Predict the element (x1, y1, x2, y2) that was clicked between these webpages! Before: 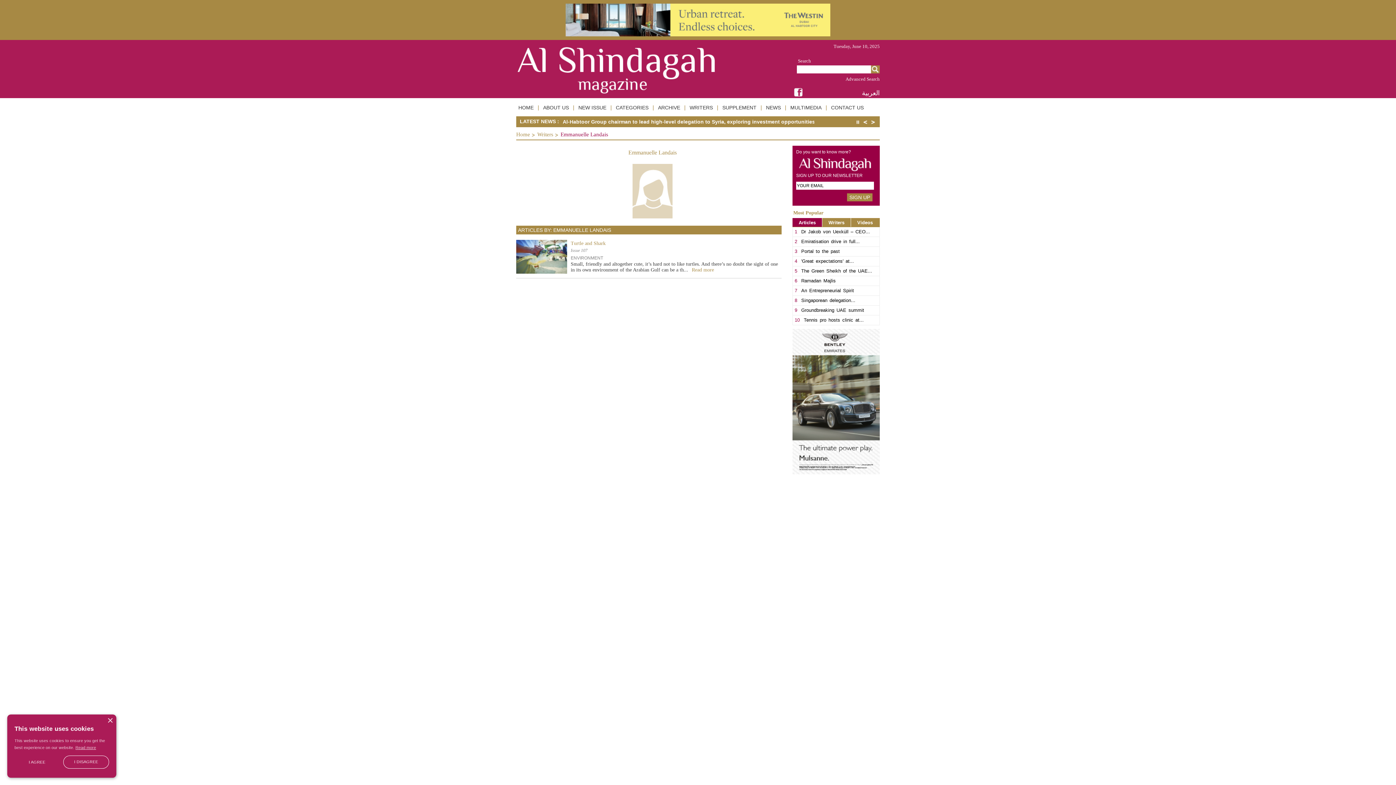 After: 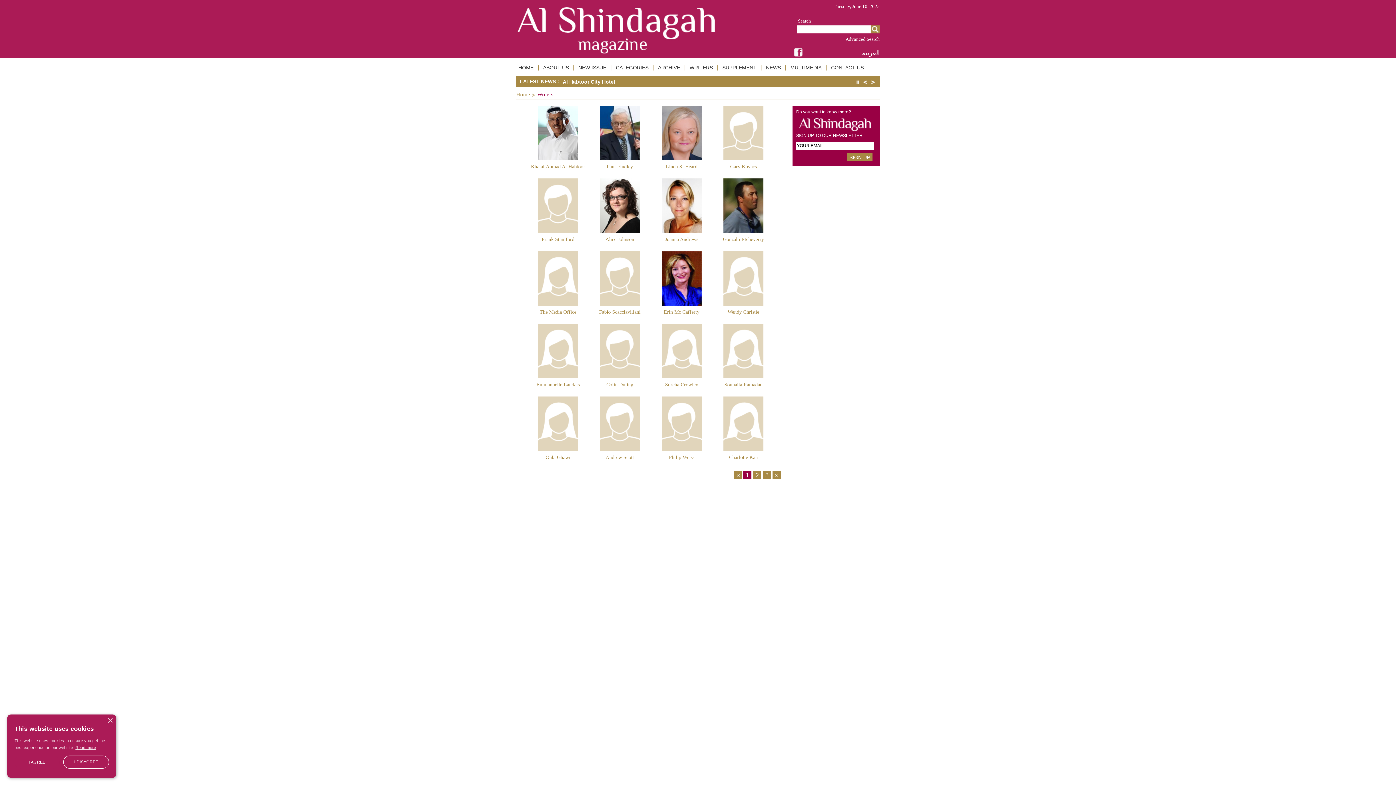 Action: label: WRITERS bbox: (688, 104, 714, 112)